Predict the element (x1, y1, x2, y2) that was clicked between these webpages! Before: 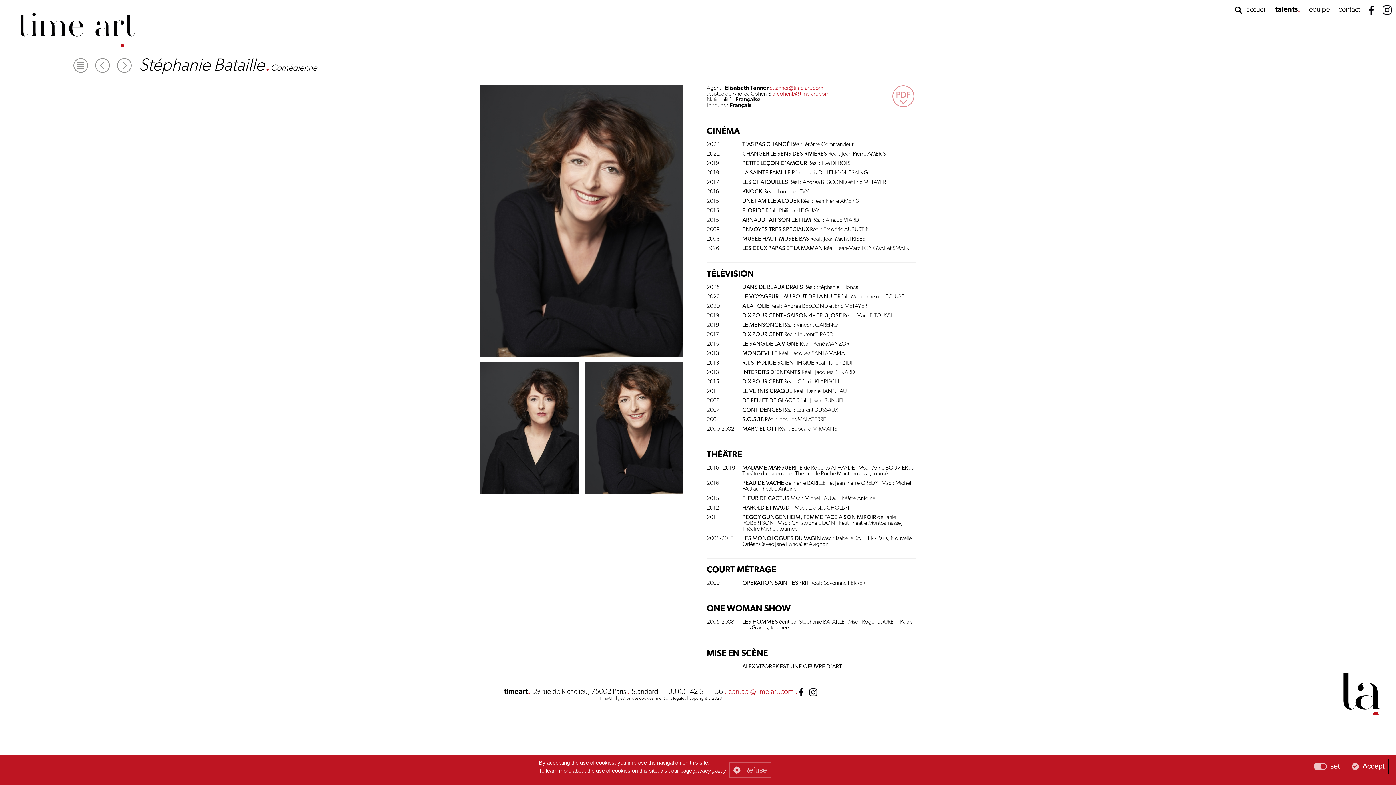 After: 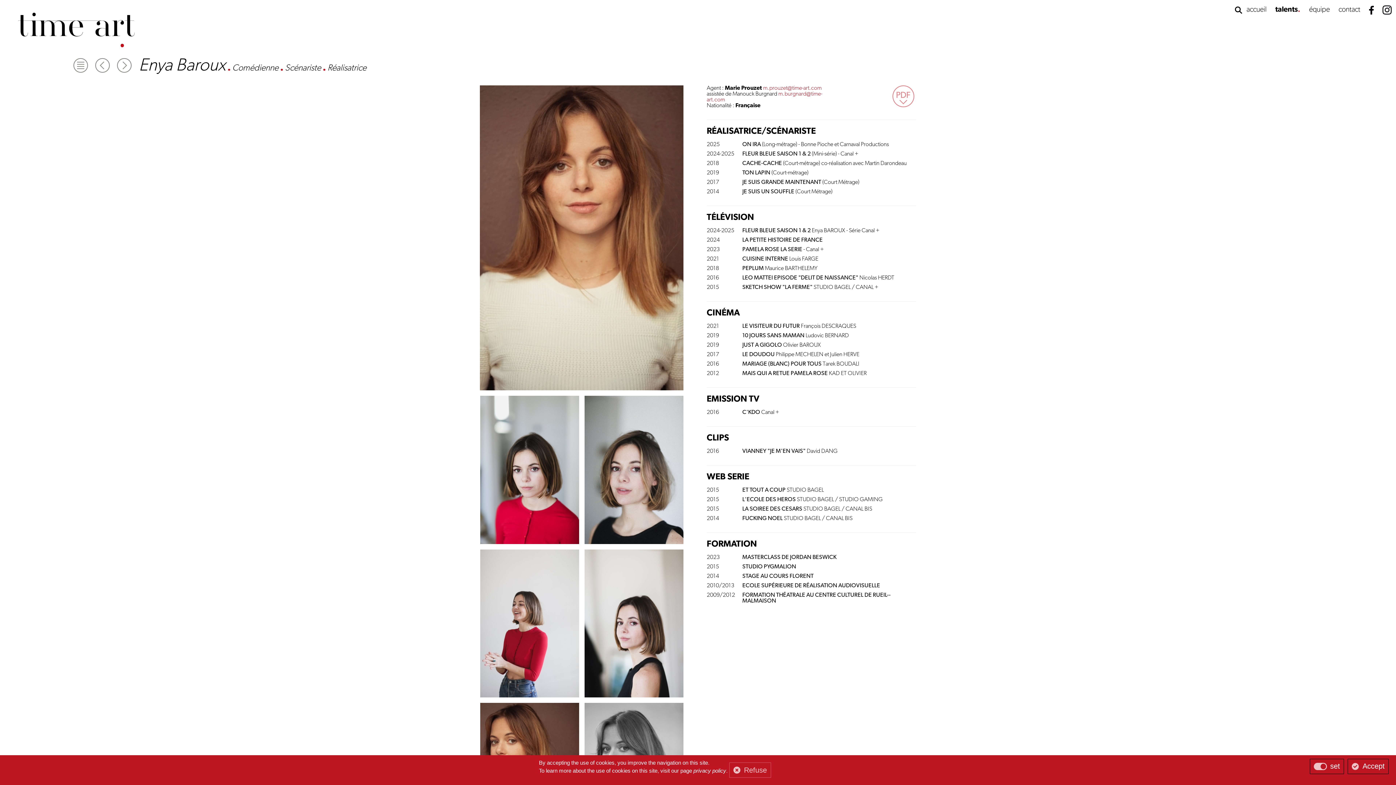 Action: bbox: (95, 58, 109, 72)